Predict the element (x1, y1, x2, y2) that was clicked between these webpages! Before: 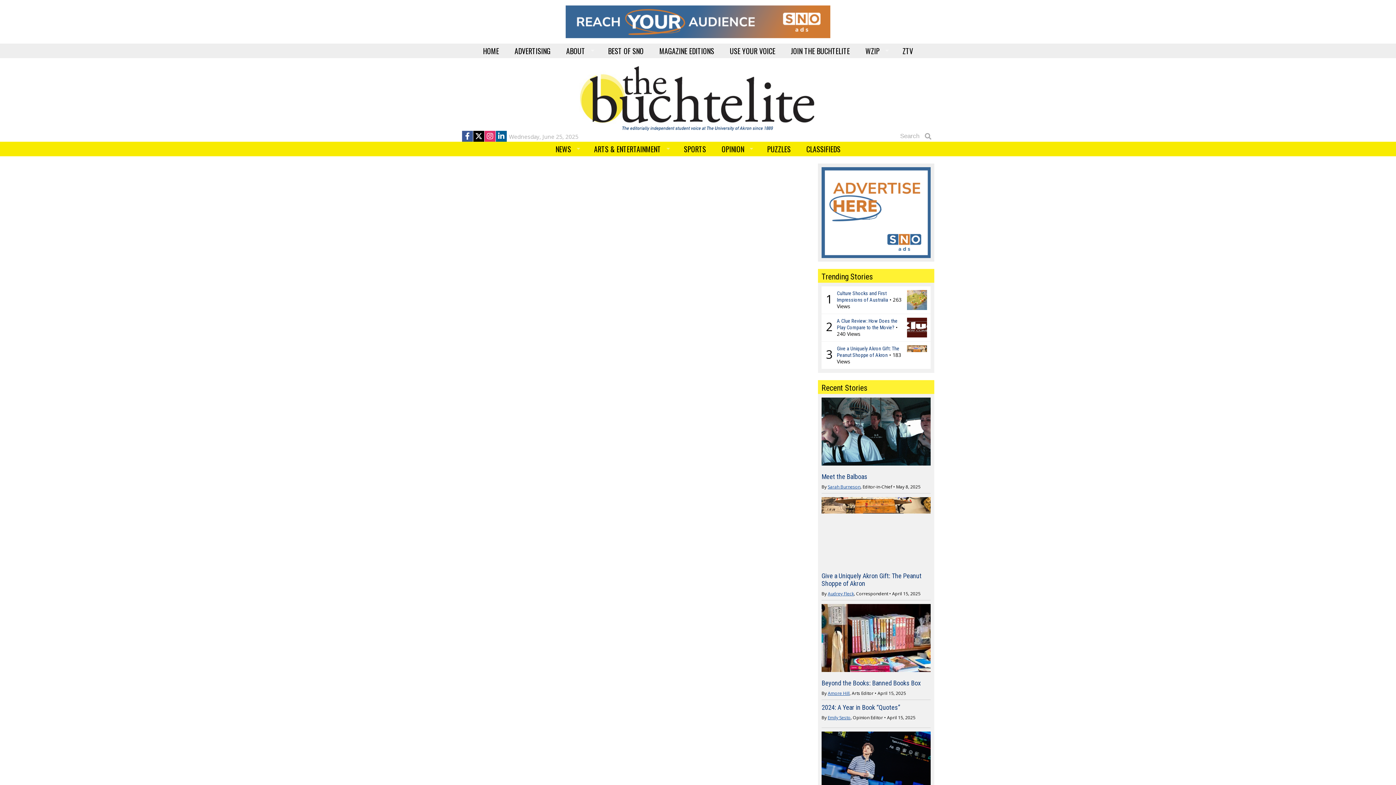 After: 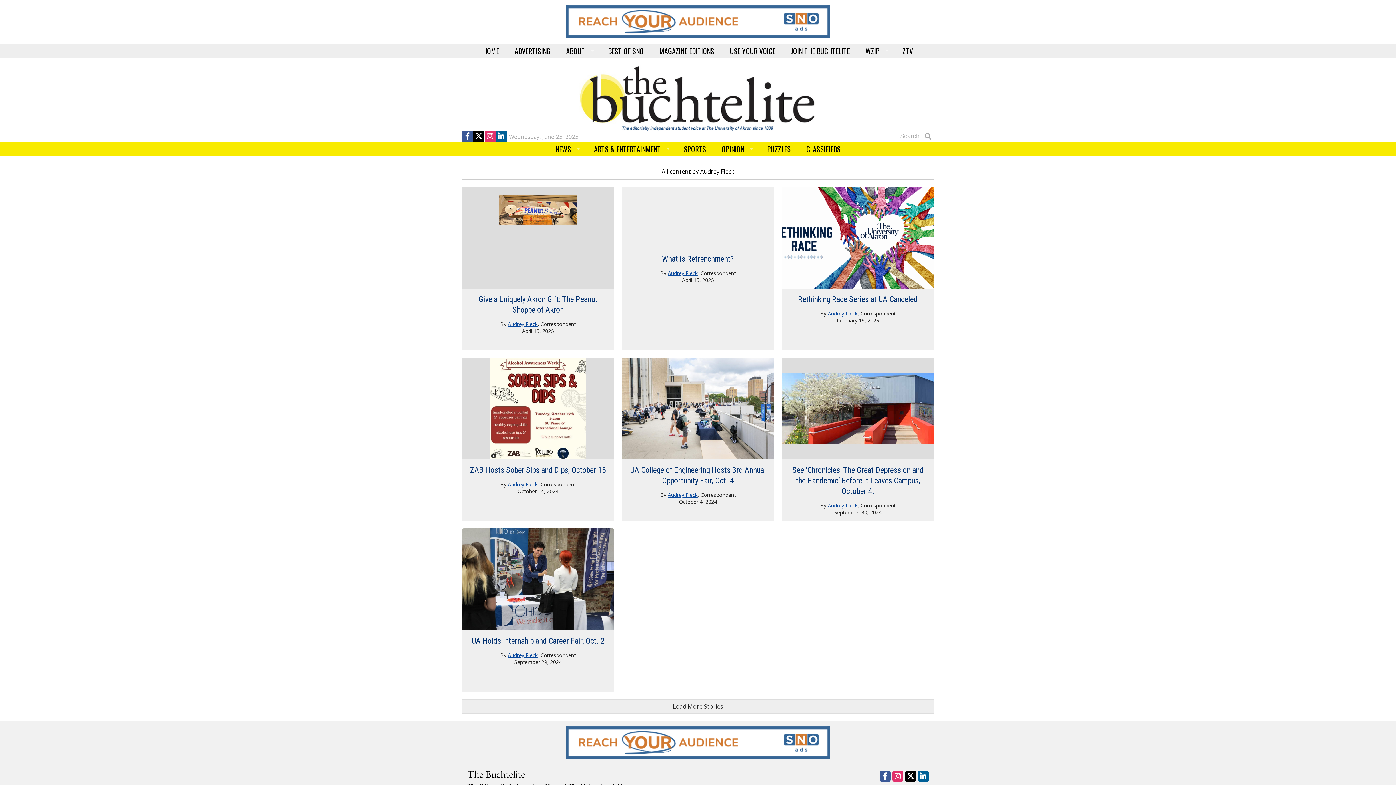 Action: label: Audrey Fleck bbox: (828, 591, 854, 597)